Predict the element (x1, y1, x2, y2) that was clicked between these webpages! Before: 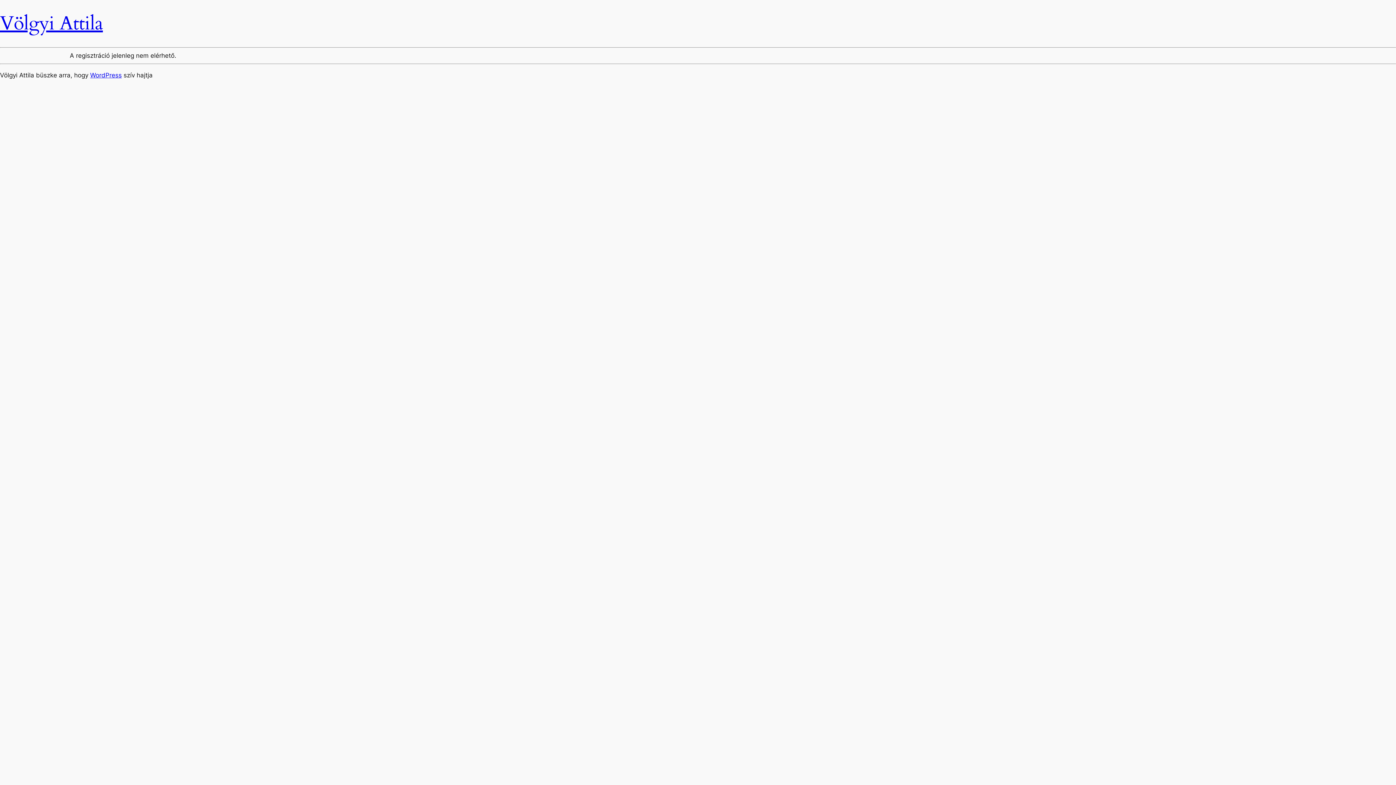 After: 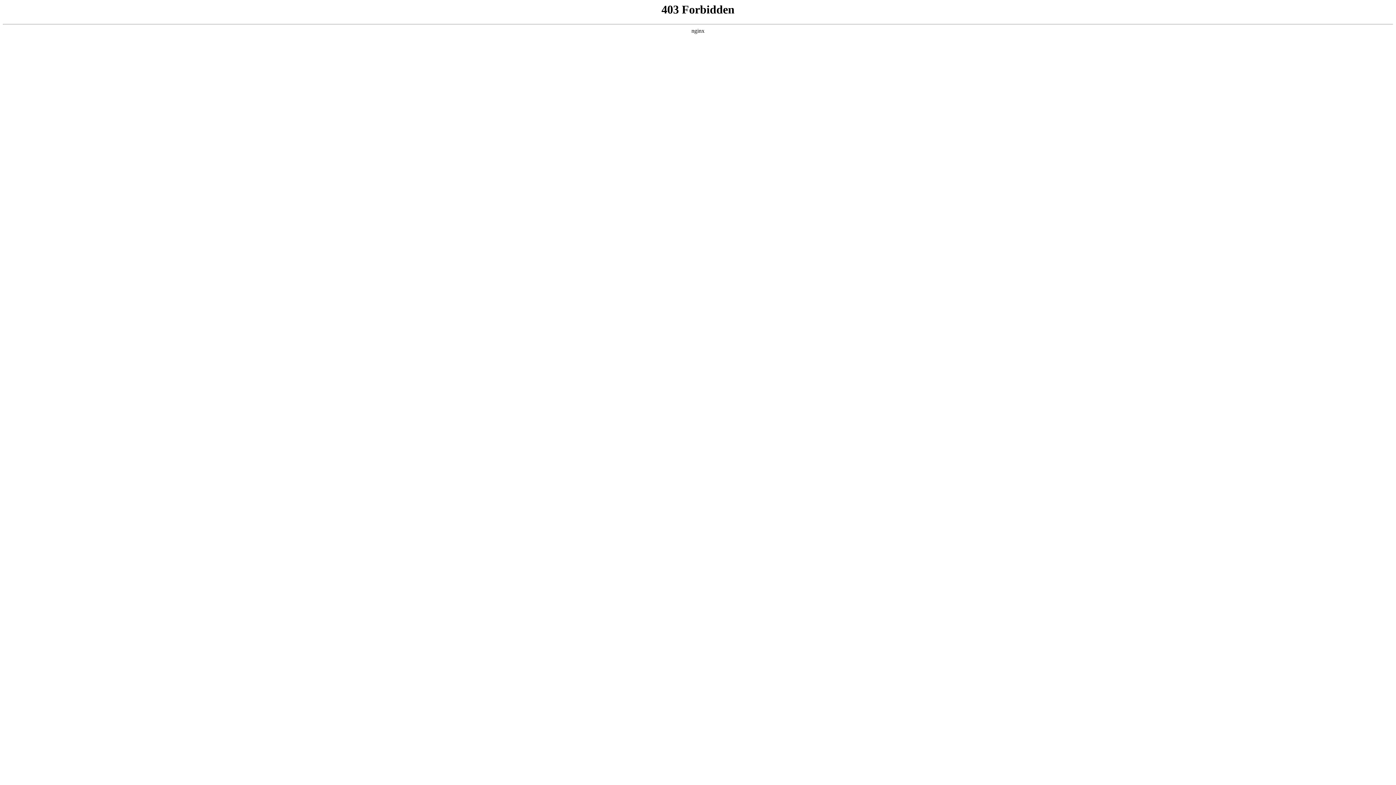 Action: label: WordPress bbox: (90, 71, 121, 78)